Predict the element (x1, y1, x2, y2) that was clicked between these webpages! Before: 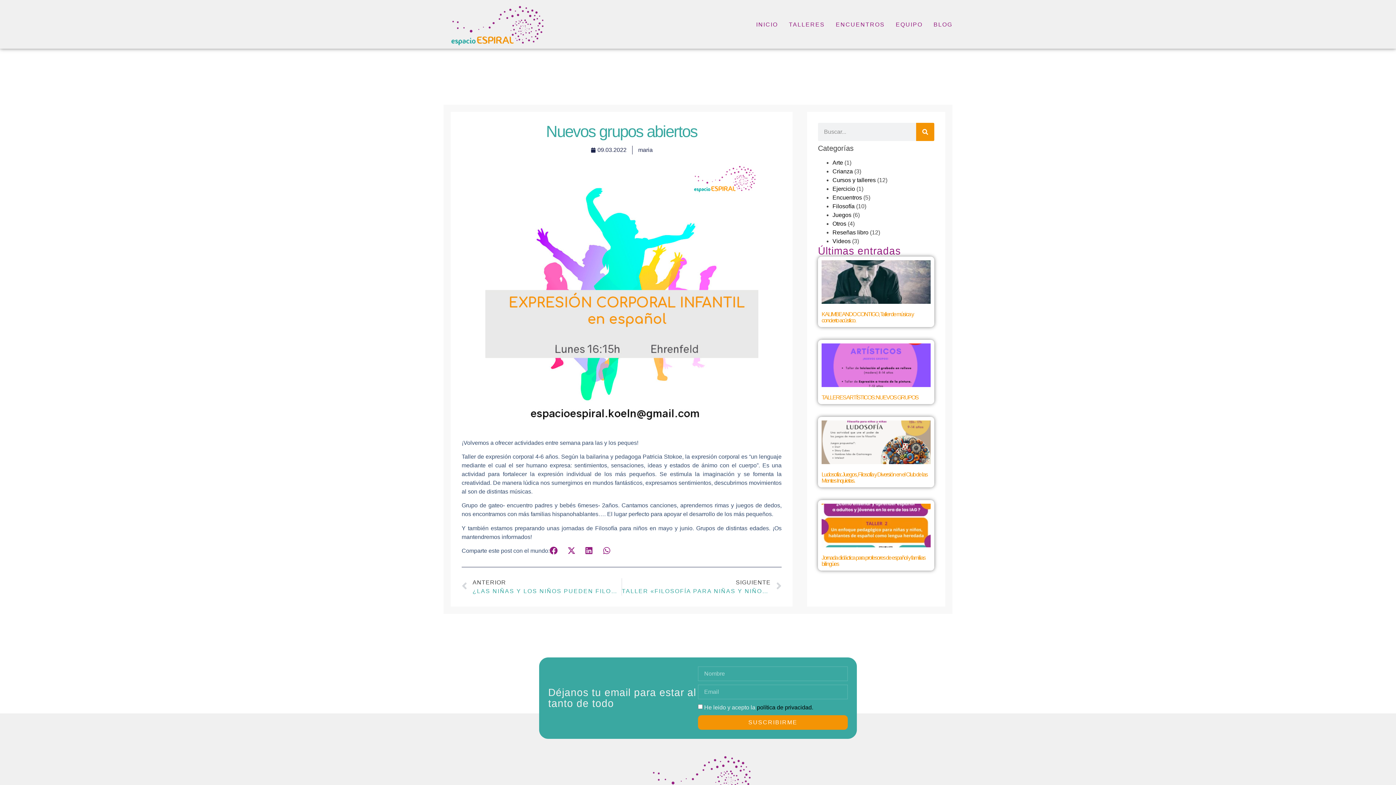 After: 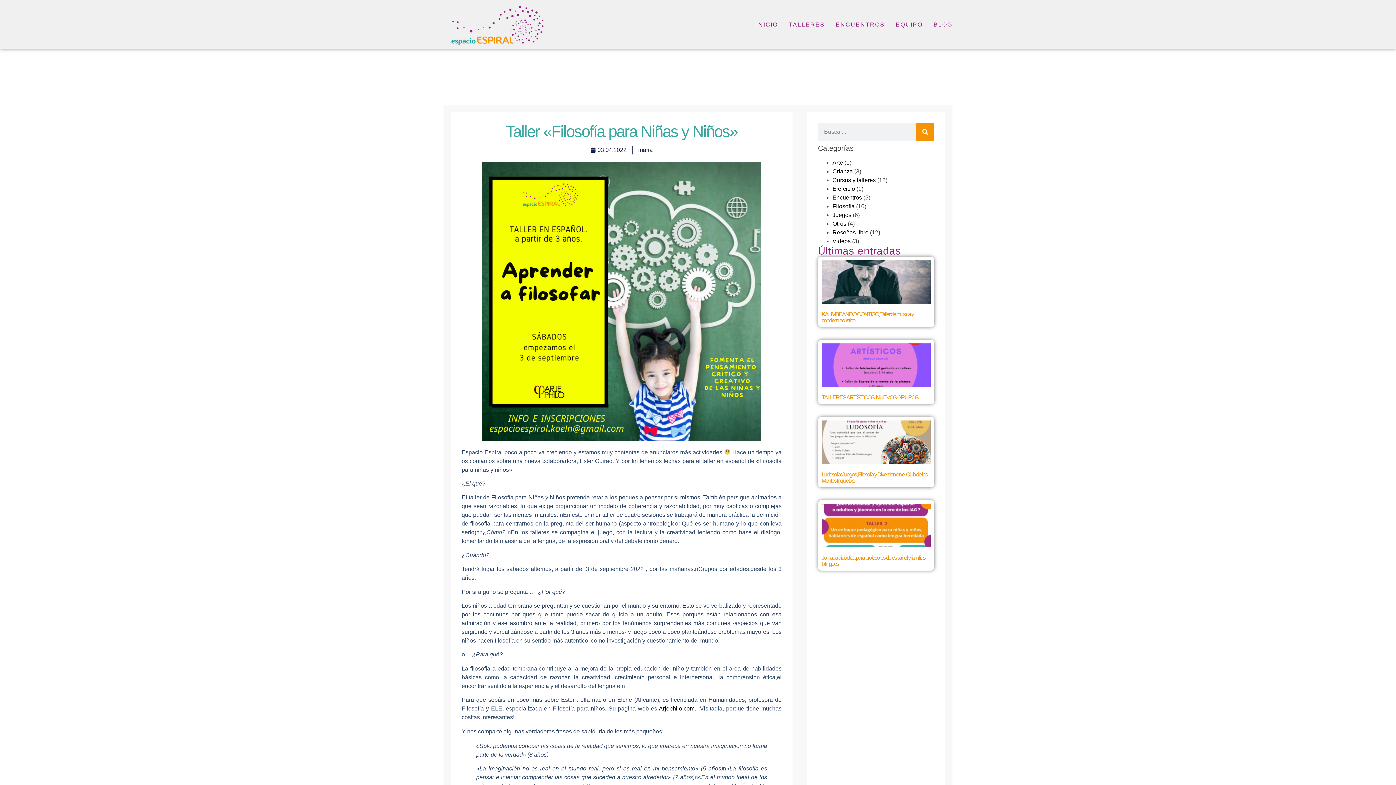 Action: bbox: (622, 578, 781, 595) label: SIGUIENTE
TALLER «FILOSOFÍA PARA NIÑAS Y NIÑOS»
Siguiente